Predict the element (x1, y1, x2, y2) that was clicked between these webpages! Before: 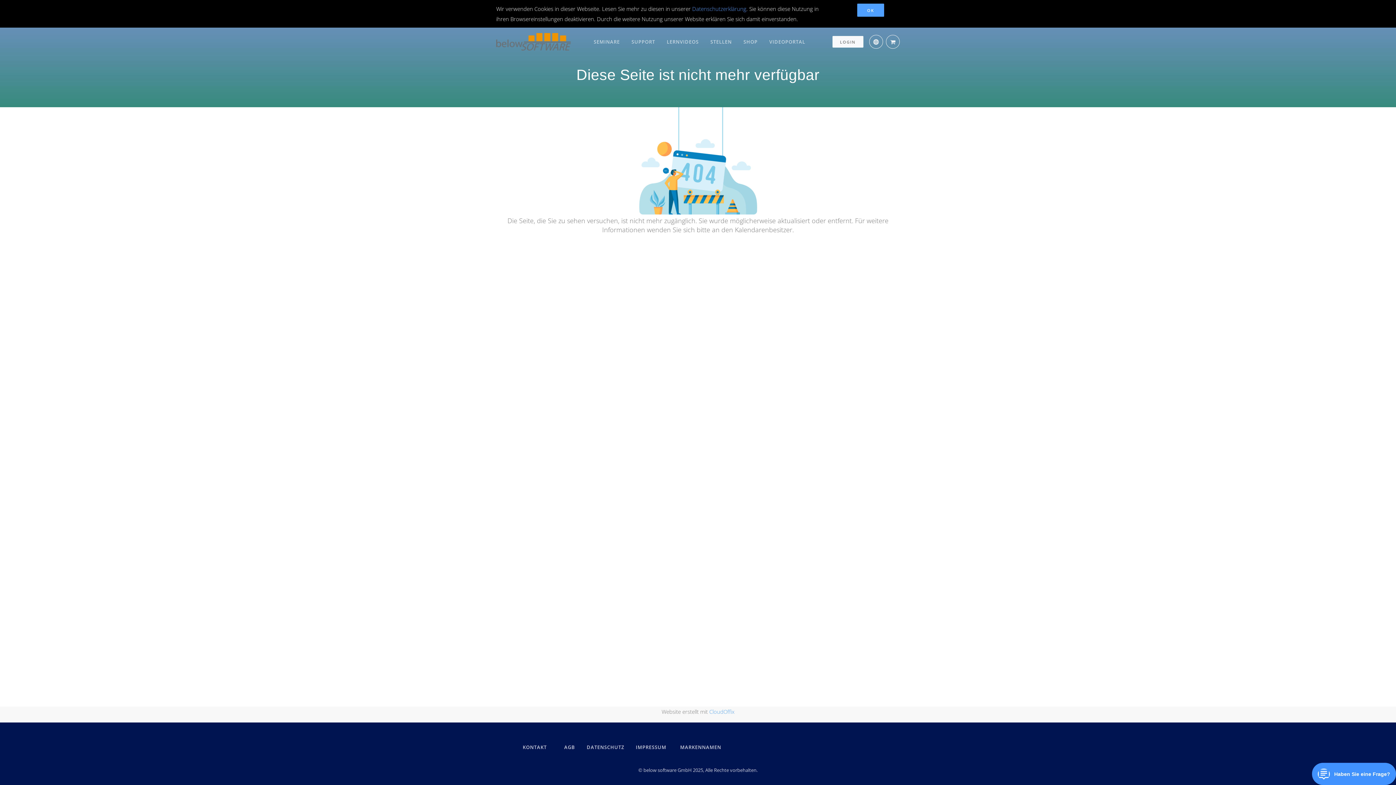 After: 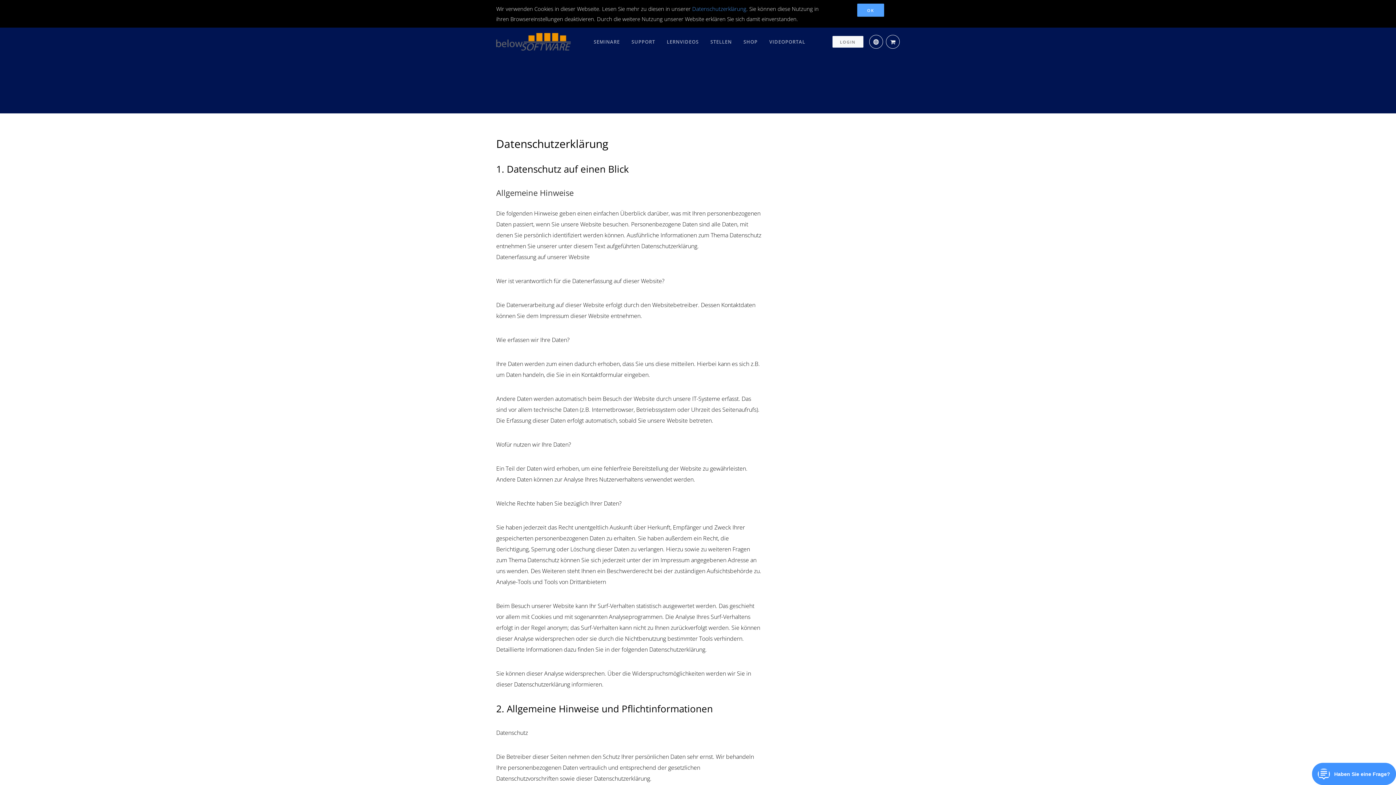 Action: bbox: (692, 5, 746, 12) label: Datenschutzerklärung